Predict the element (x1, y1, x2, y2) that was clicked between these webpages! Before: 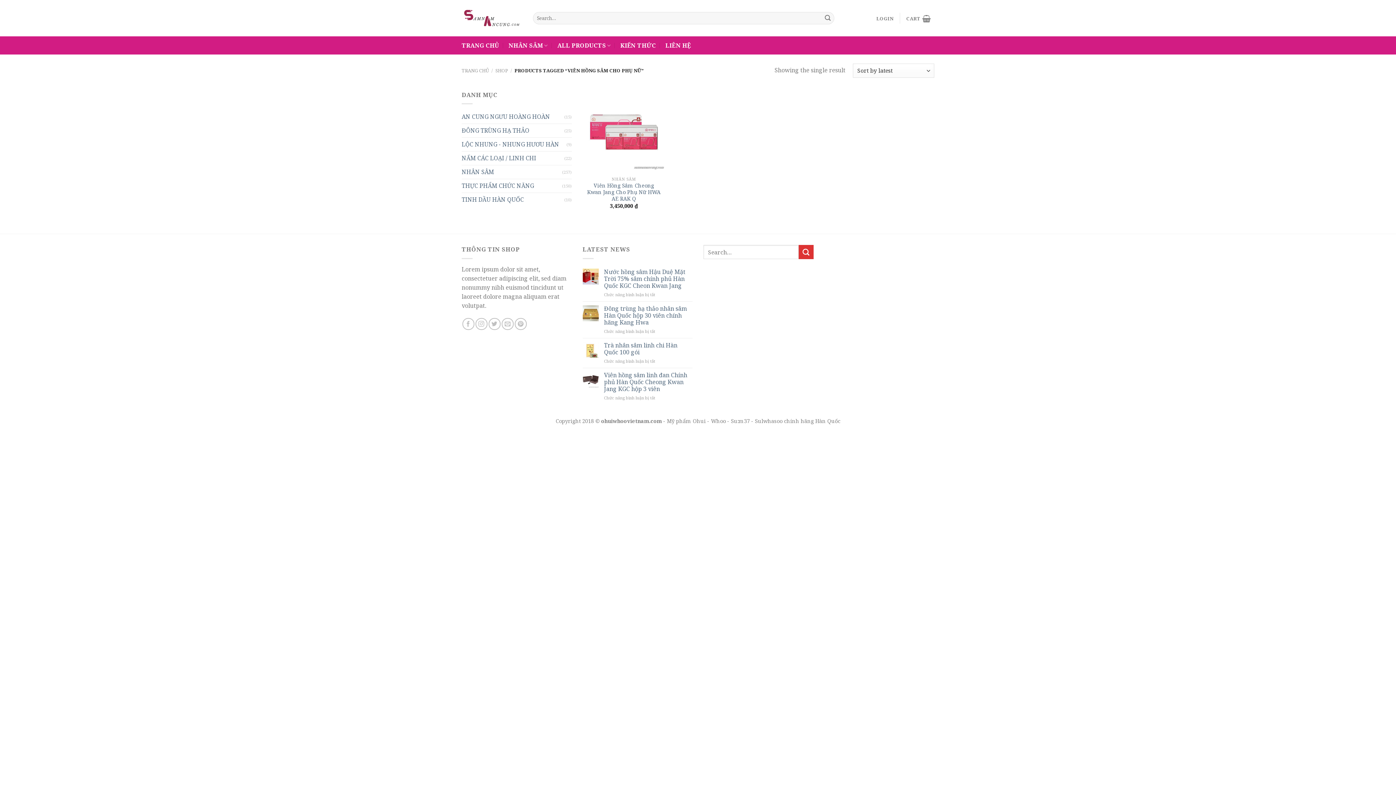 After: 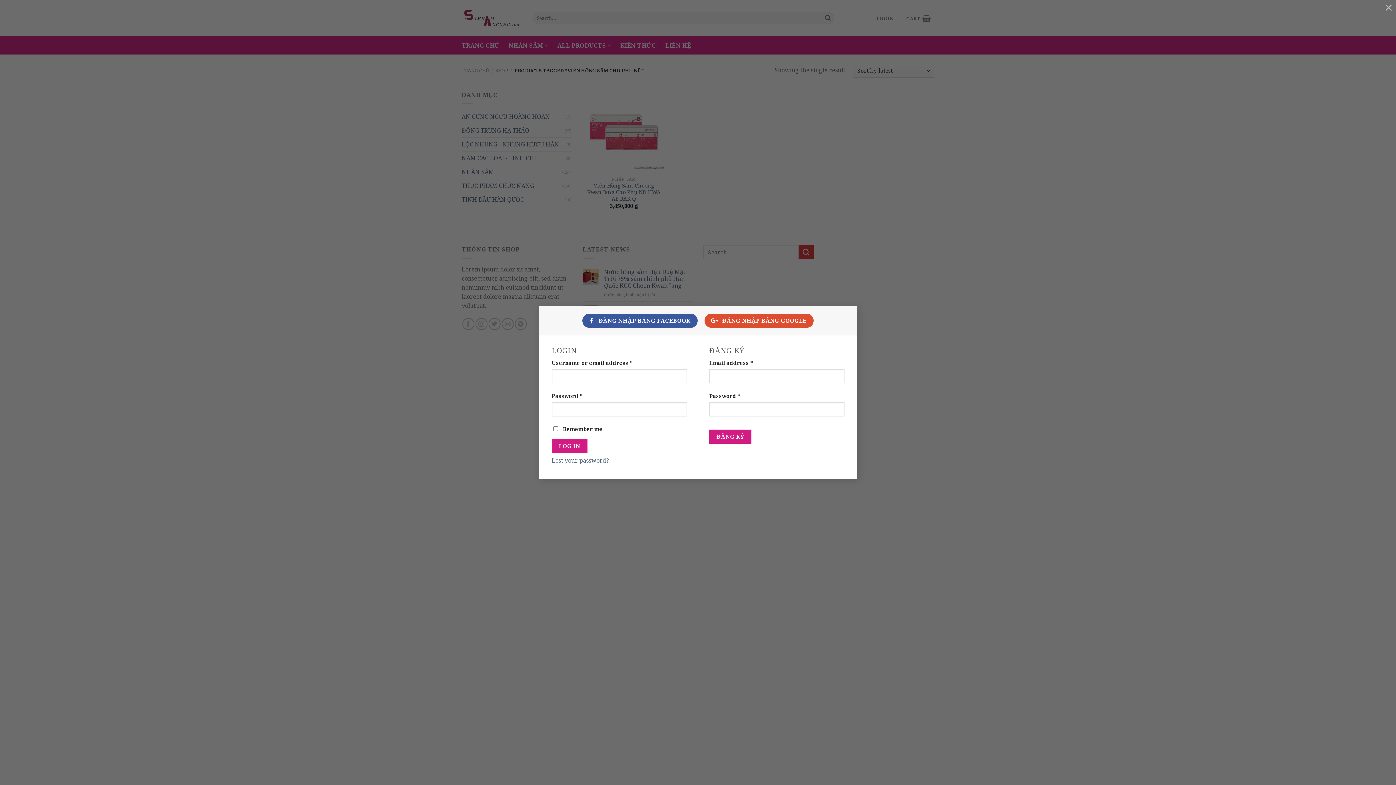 Action: bbox: (873, 15, 897, 21) label: LOGIN